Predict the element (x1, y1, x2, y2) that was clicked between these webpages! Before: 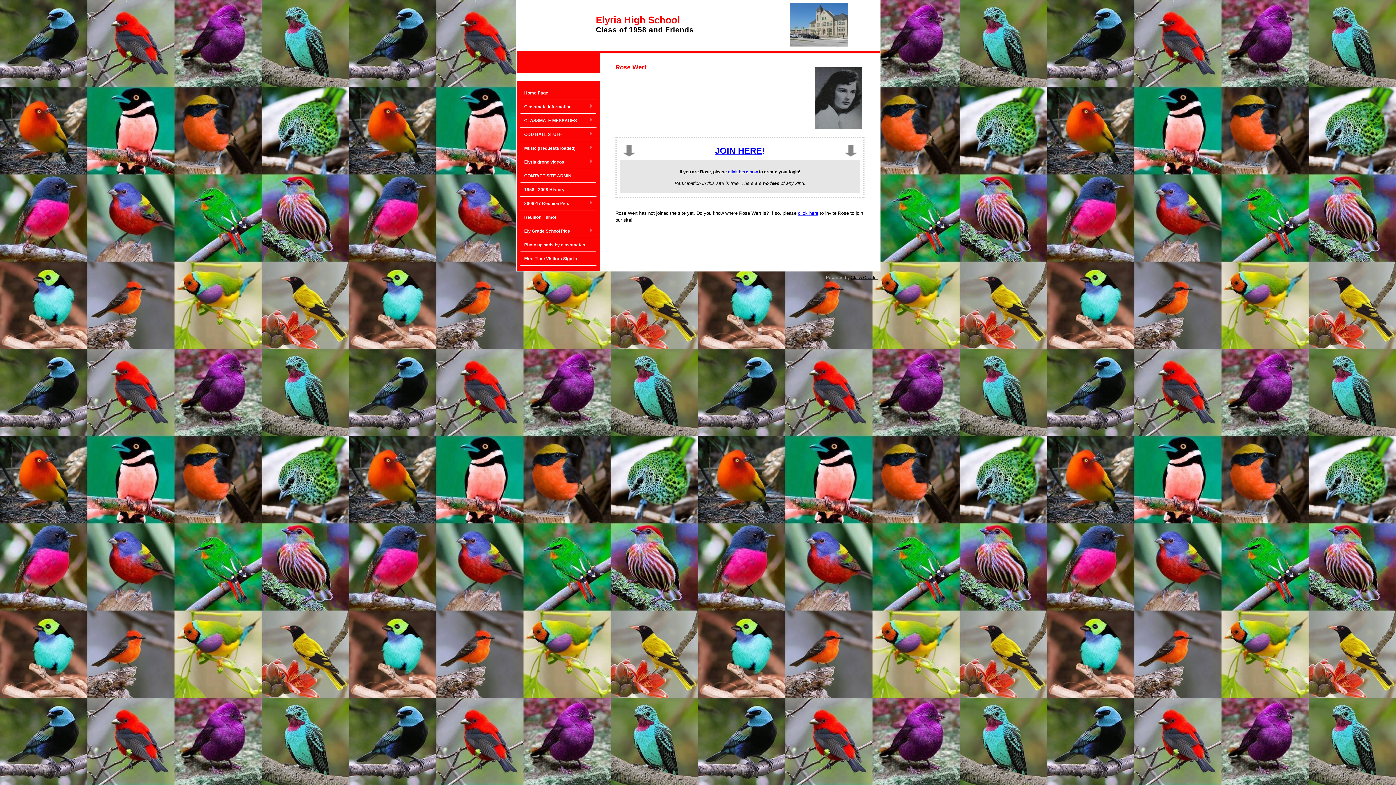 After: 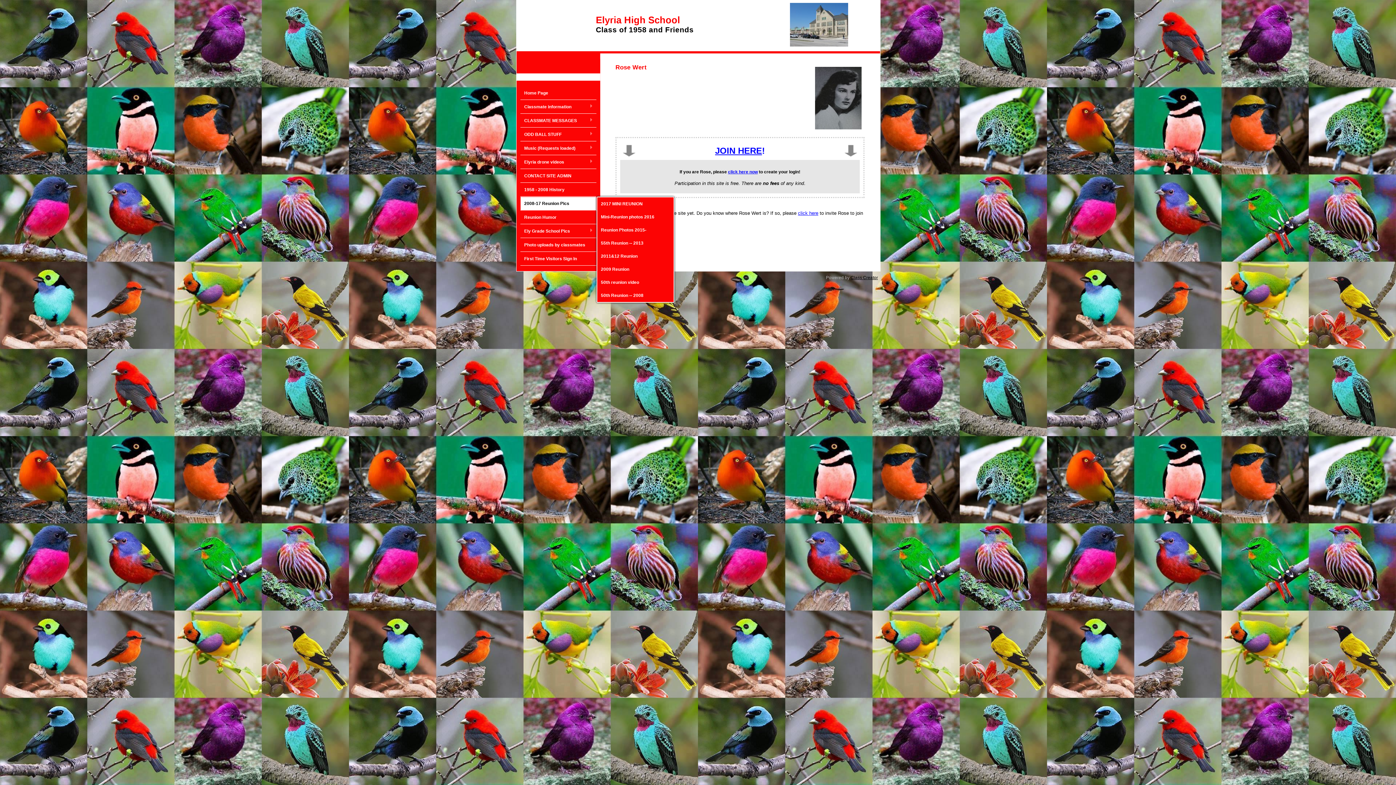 Action: label: 2008-17 Reunion Pics
» bbox: (520, 196, 596, 210)